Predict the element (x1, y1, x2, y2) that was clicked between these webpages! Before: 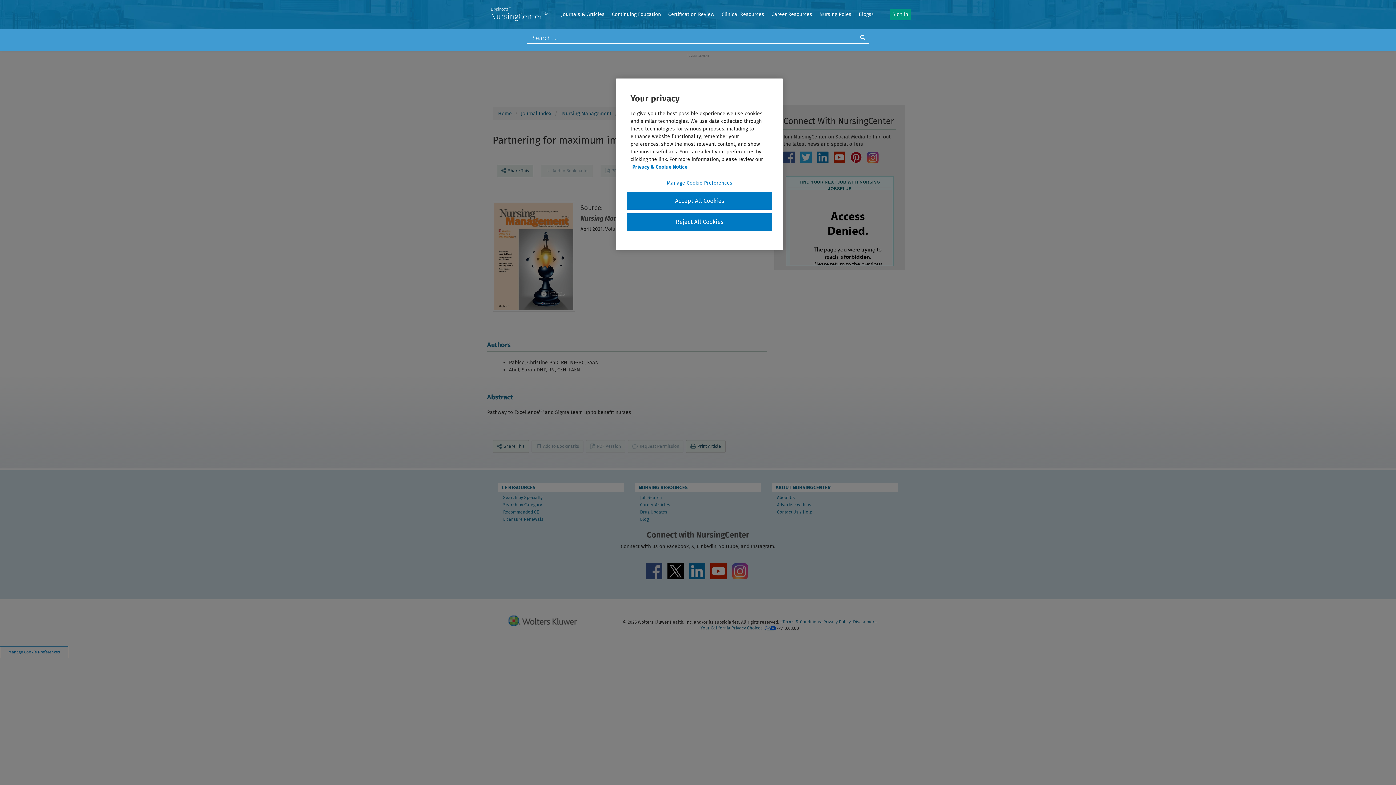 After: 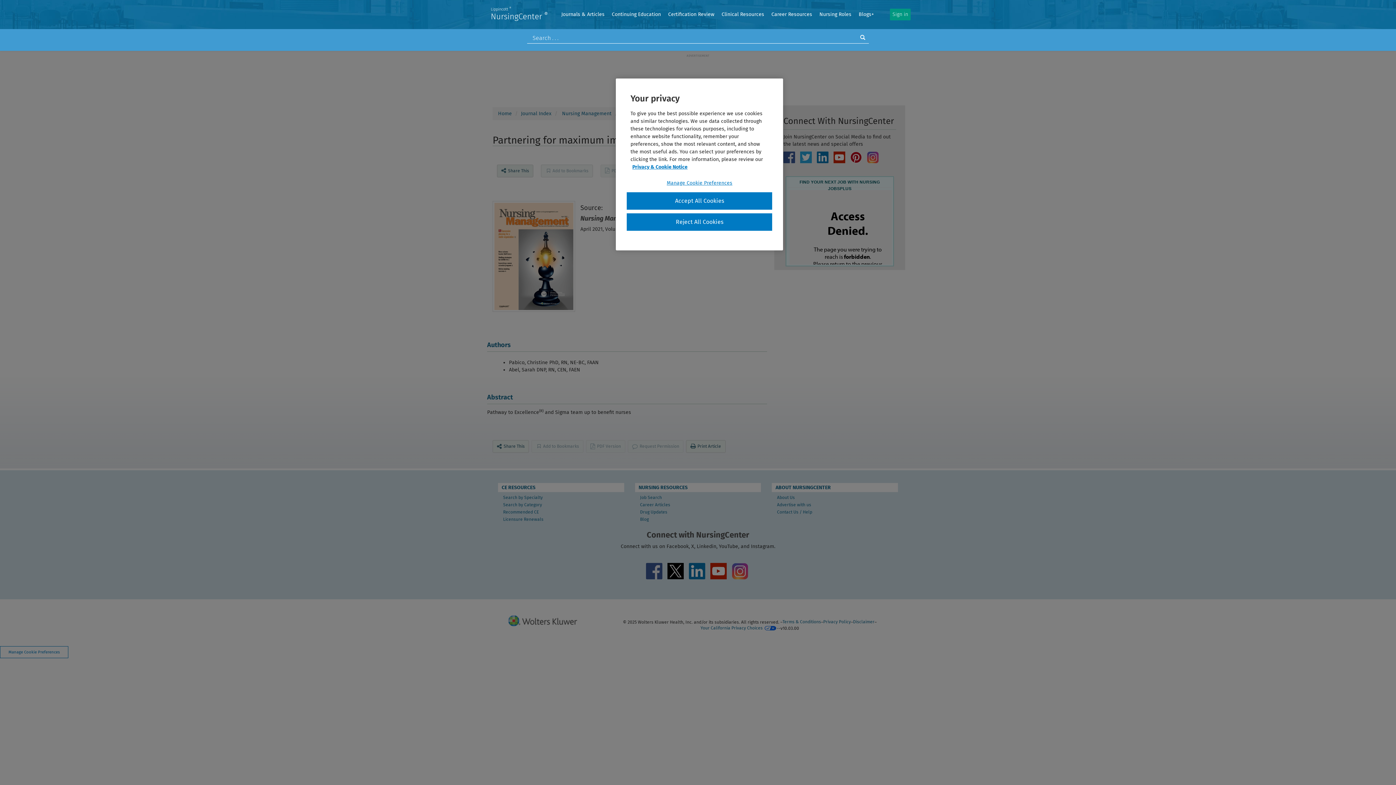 Action: label: Add to Bookmarks bbox: (541, 164, 593, 177)